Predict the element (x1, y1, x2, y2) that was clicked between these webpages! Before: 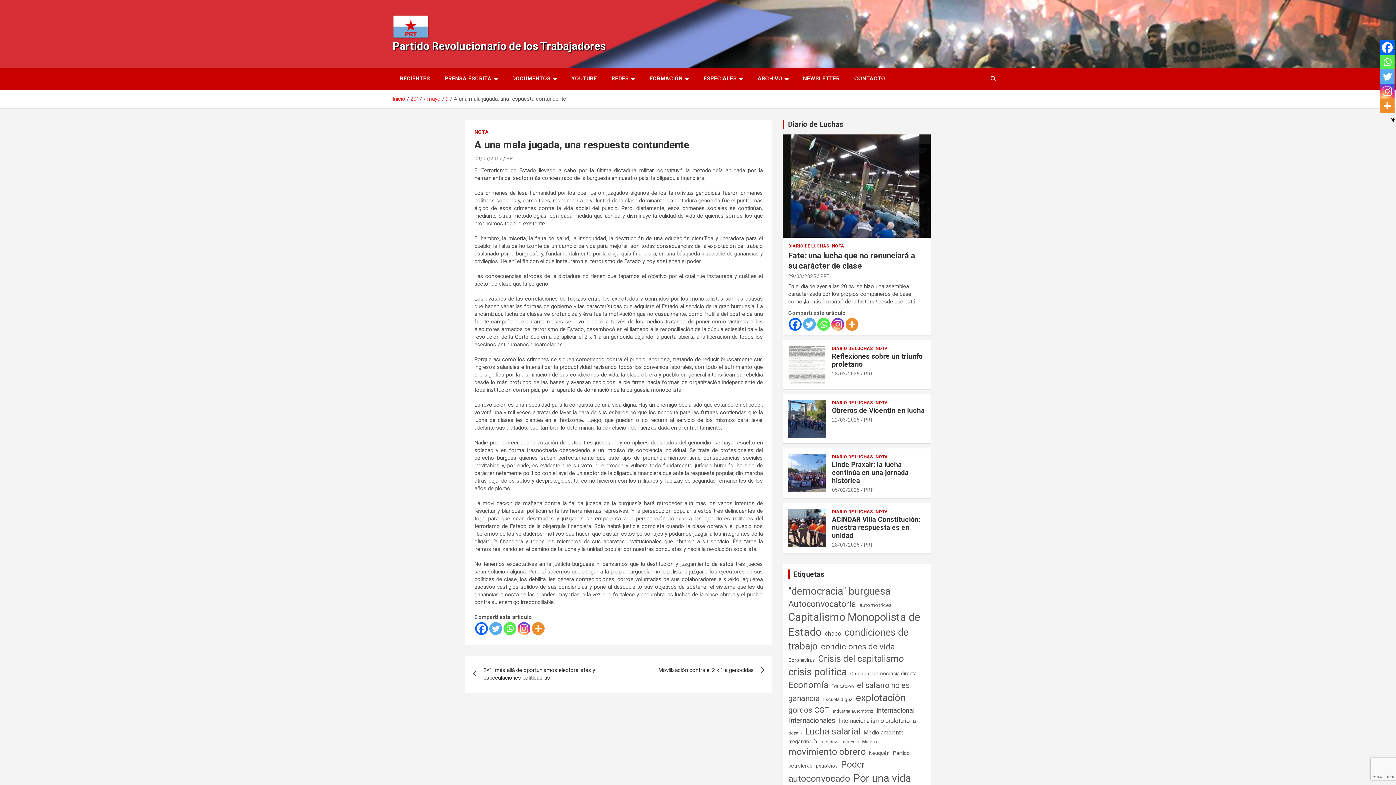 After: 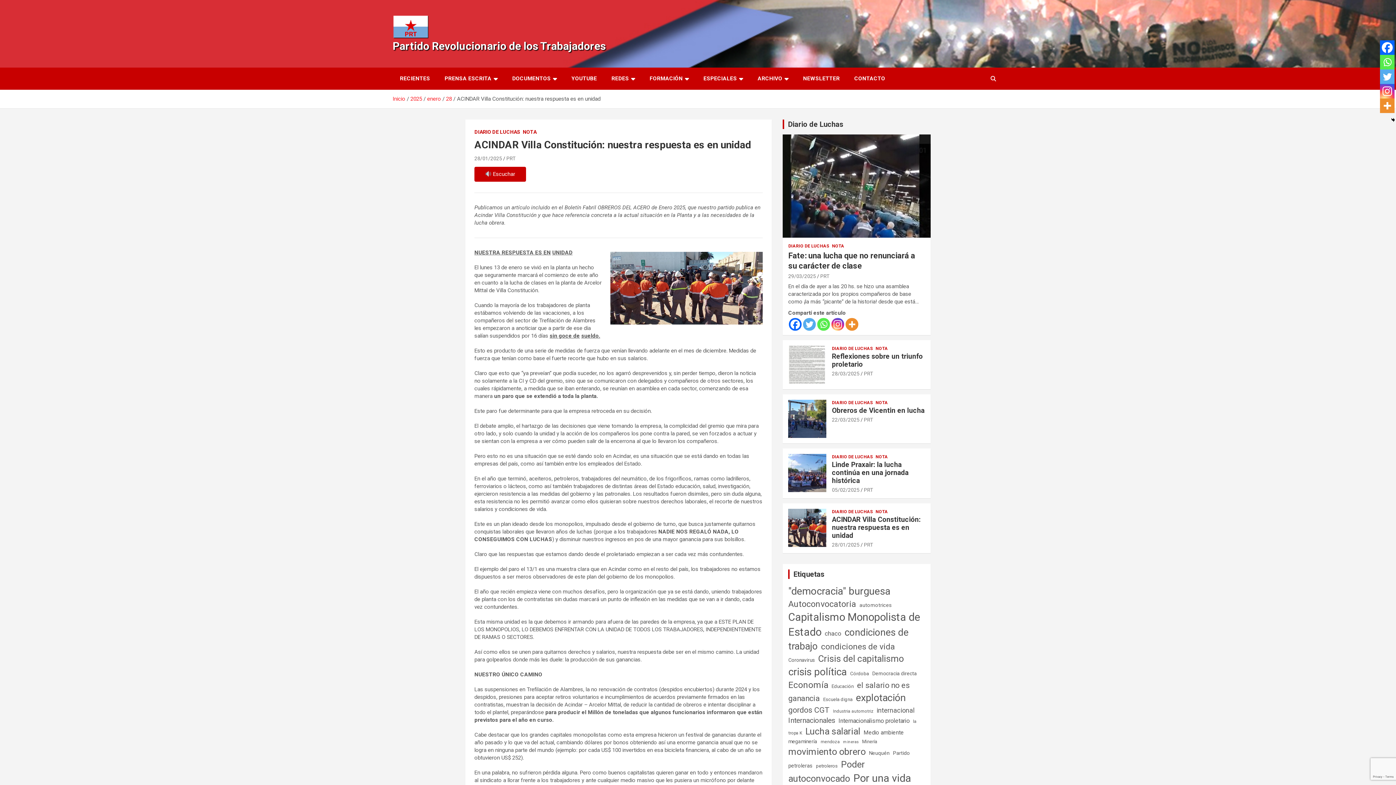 Action: bbox: (832, 515, 920, 540) label: ACINDAR Villa Constitución: nuestra respuesta es en unidad